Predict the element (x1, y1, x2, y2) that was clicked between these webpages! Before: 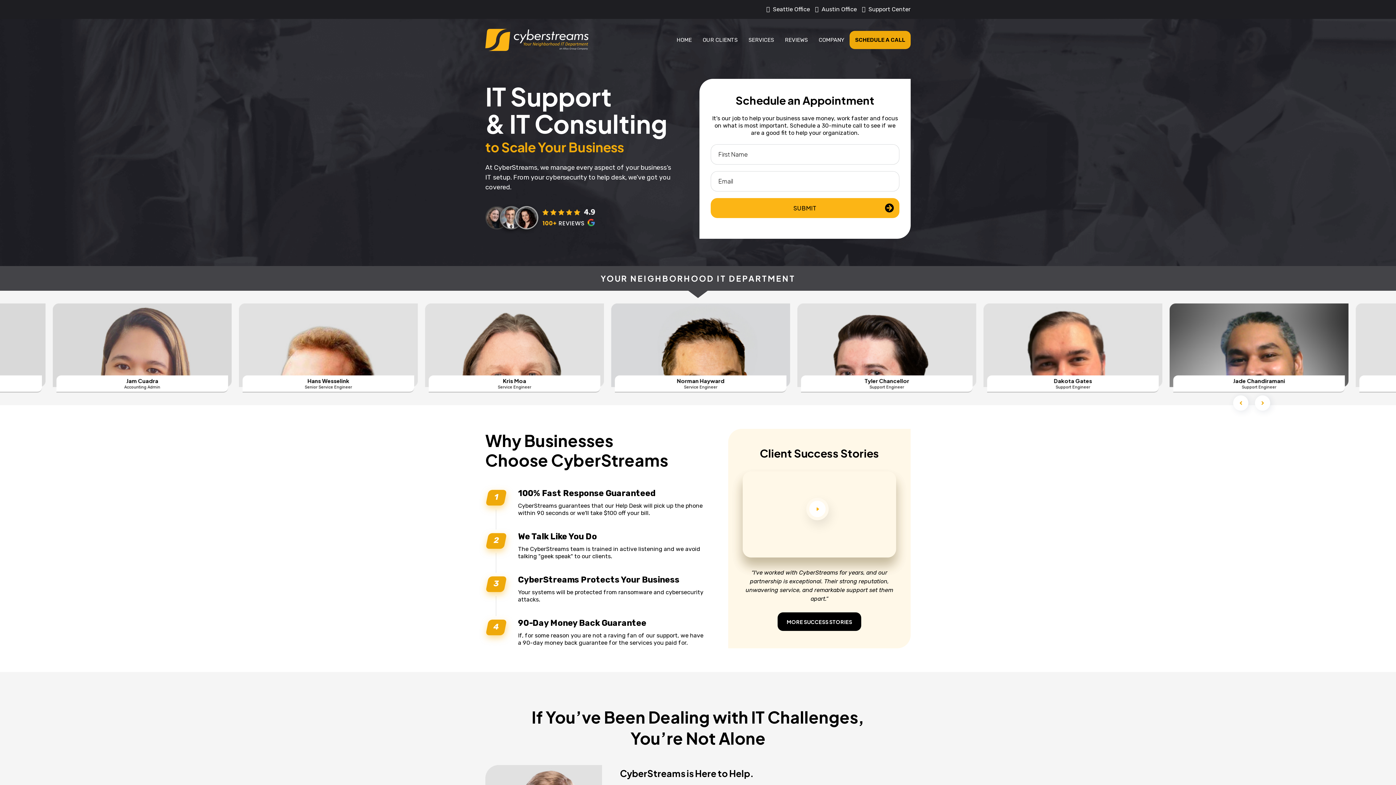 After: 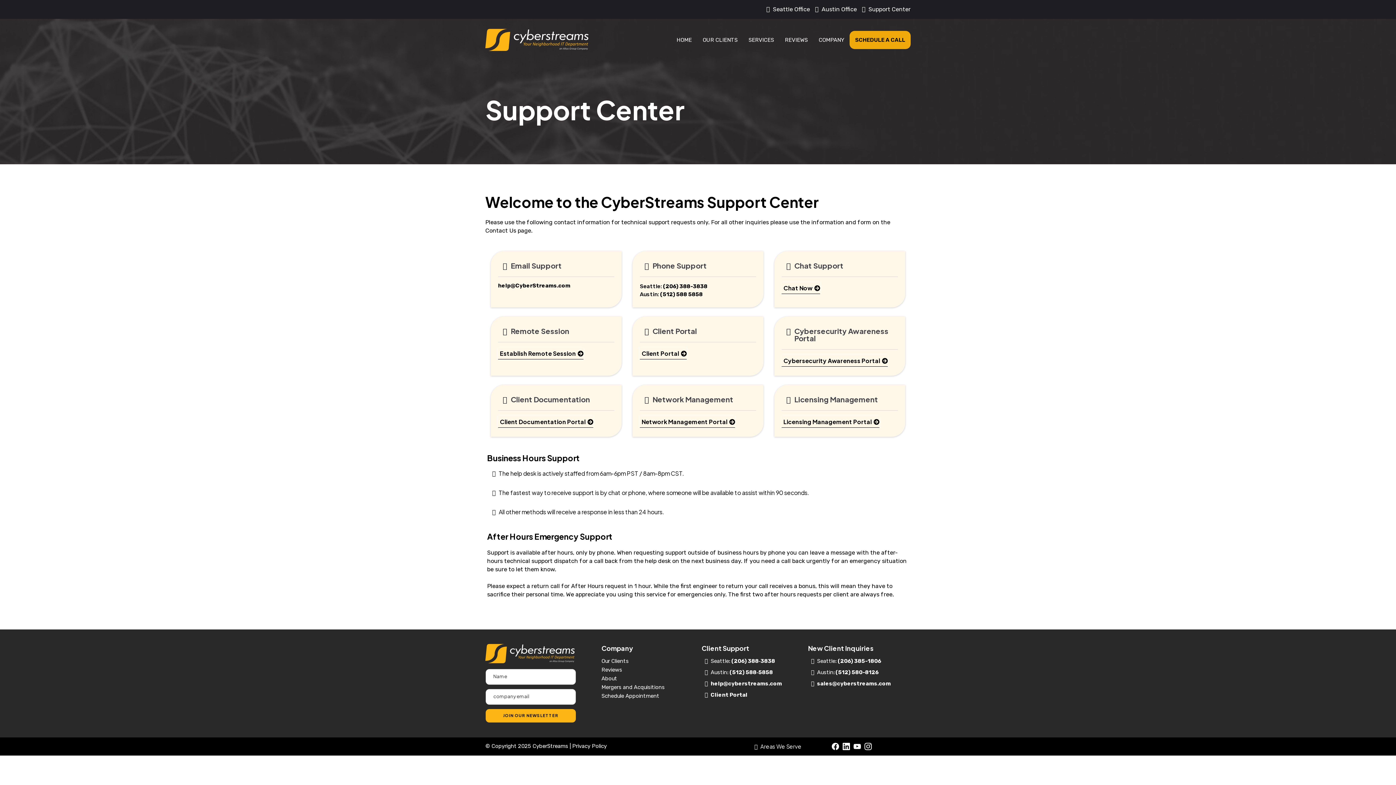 Action: label: Support Center bbox: (868, 5, 910, 12)